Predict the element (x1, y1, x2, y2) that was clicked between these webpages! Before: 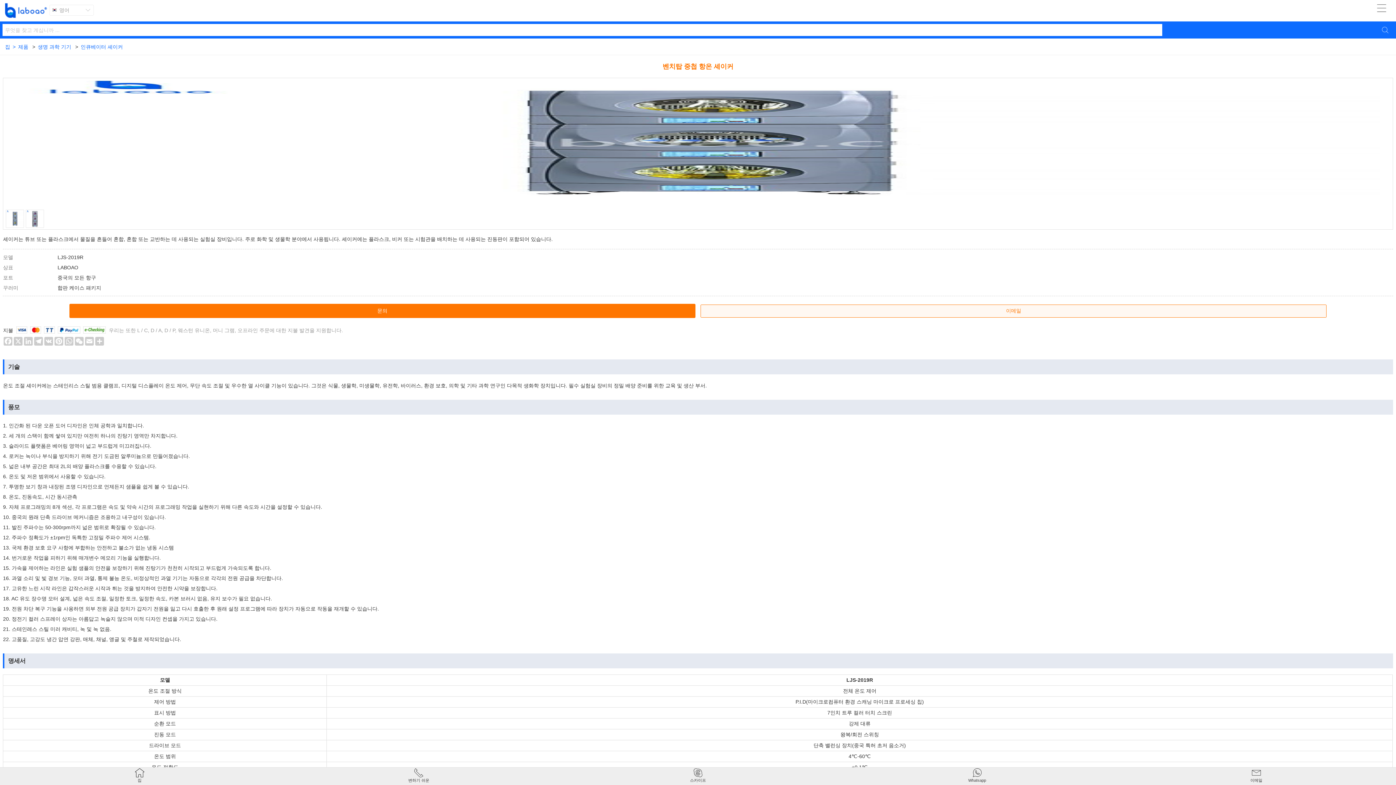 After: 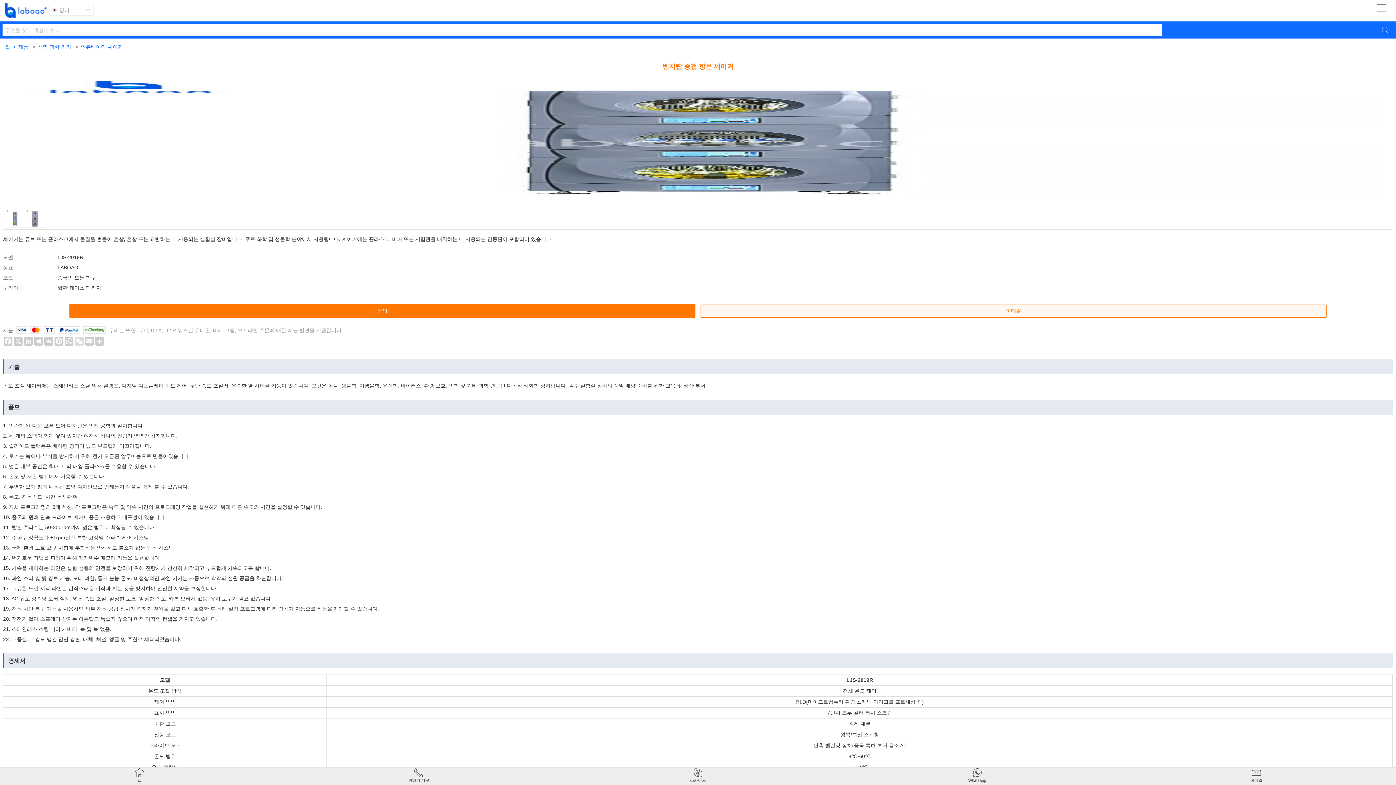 Action: label: WeChat bbox: (74, 337, 84, 345)